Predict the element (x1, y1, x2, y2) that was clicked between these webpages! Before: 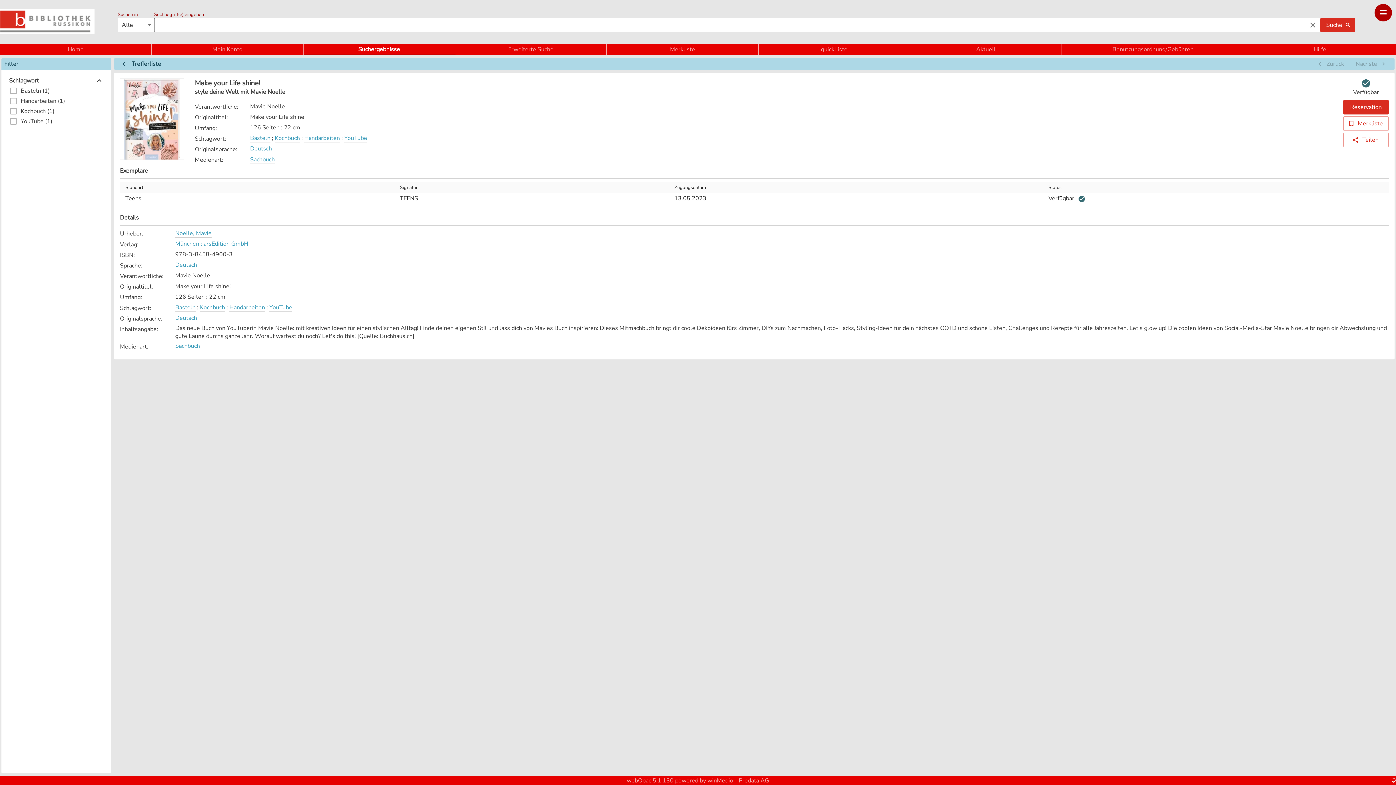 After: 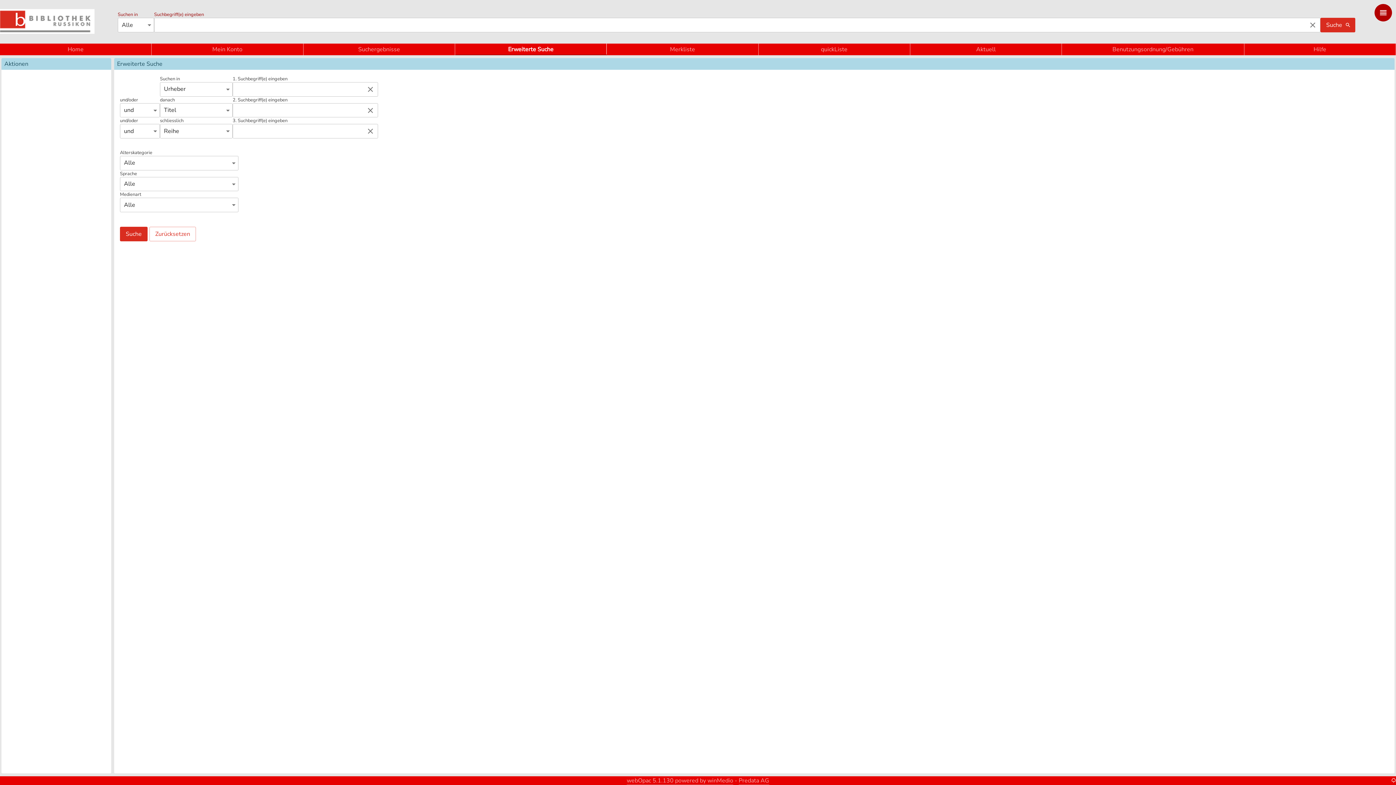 Action: bbox: (455, 43, 607, 55) label: Erweiterte Suche